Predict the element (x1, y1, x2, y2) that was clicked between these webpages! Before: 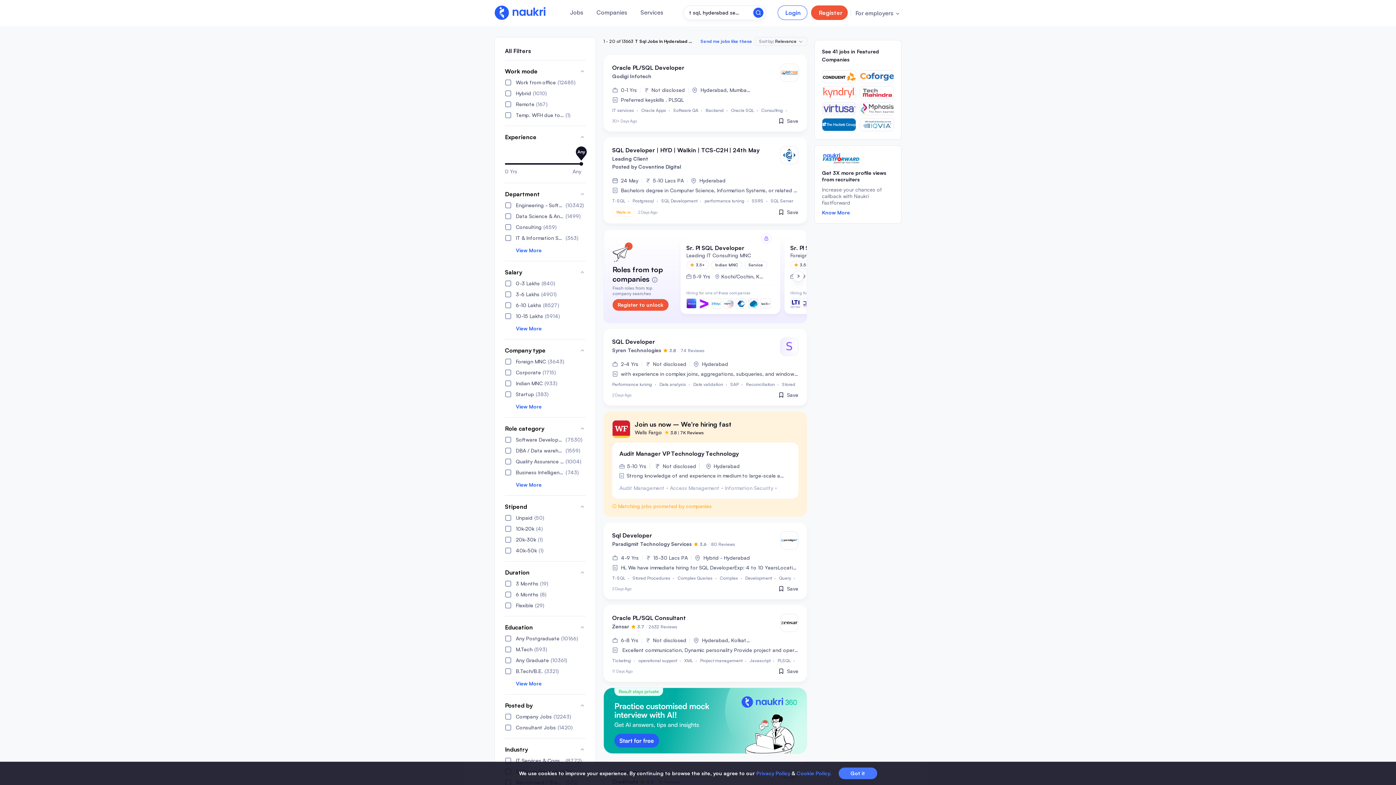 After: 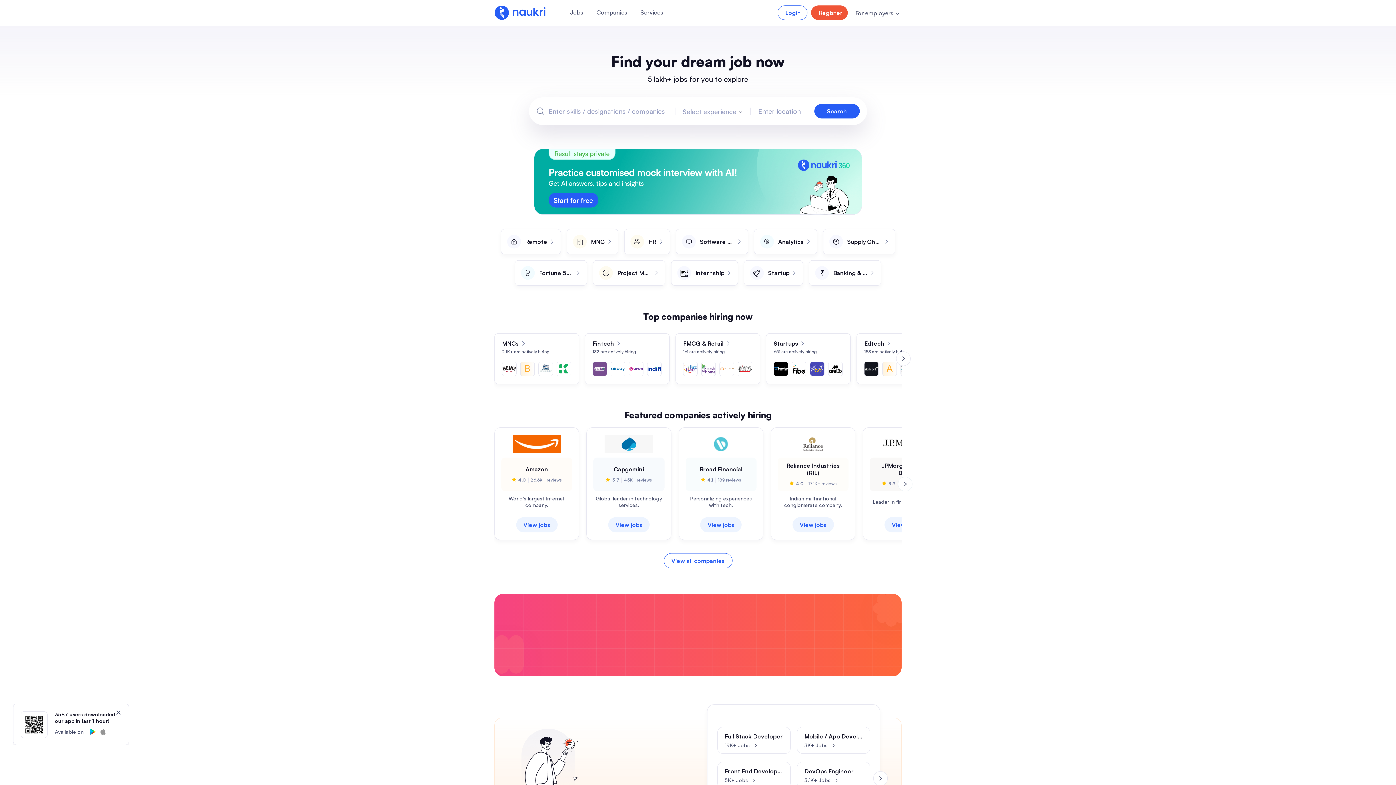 Action: label: Home bbox: (603, 564, 617, 570)